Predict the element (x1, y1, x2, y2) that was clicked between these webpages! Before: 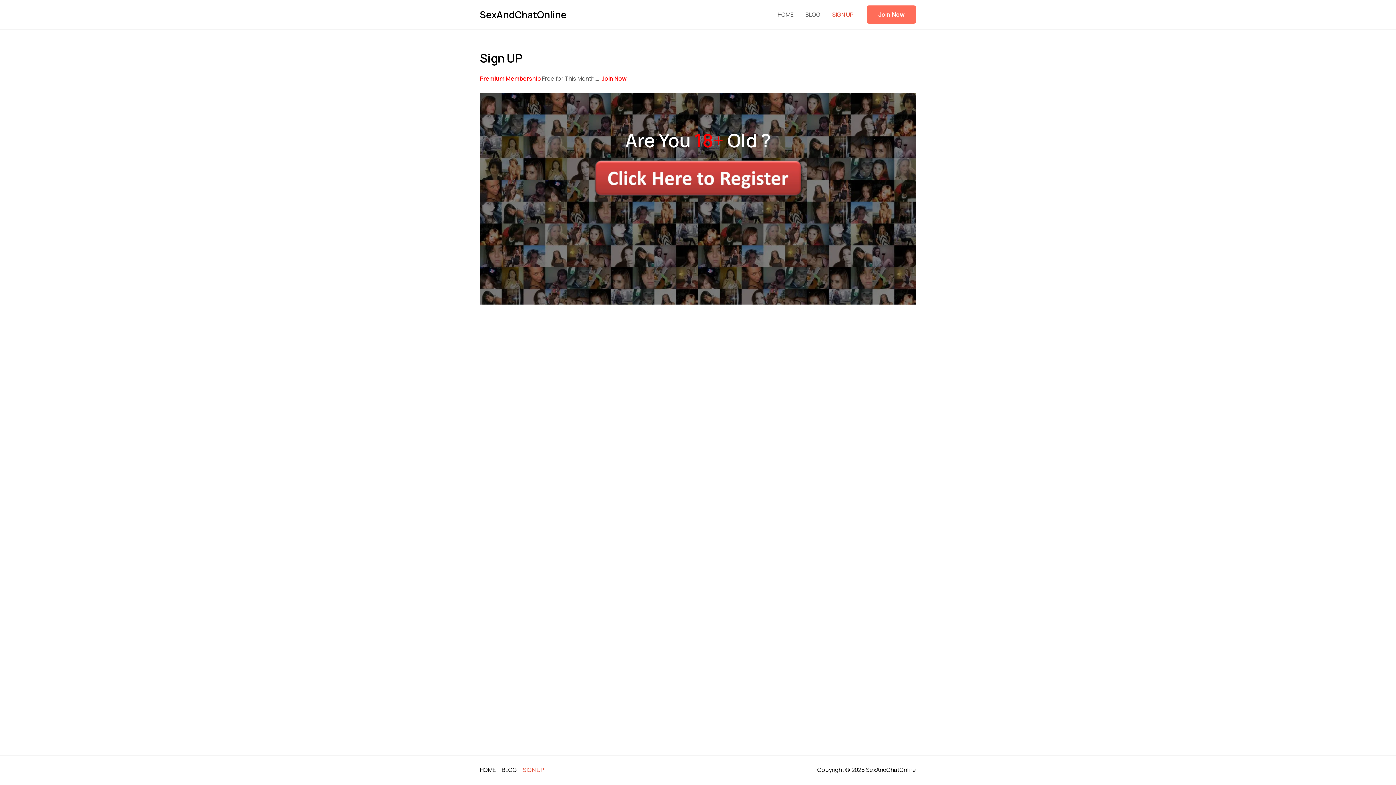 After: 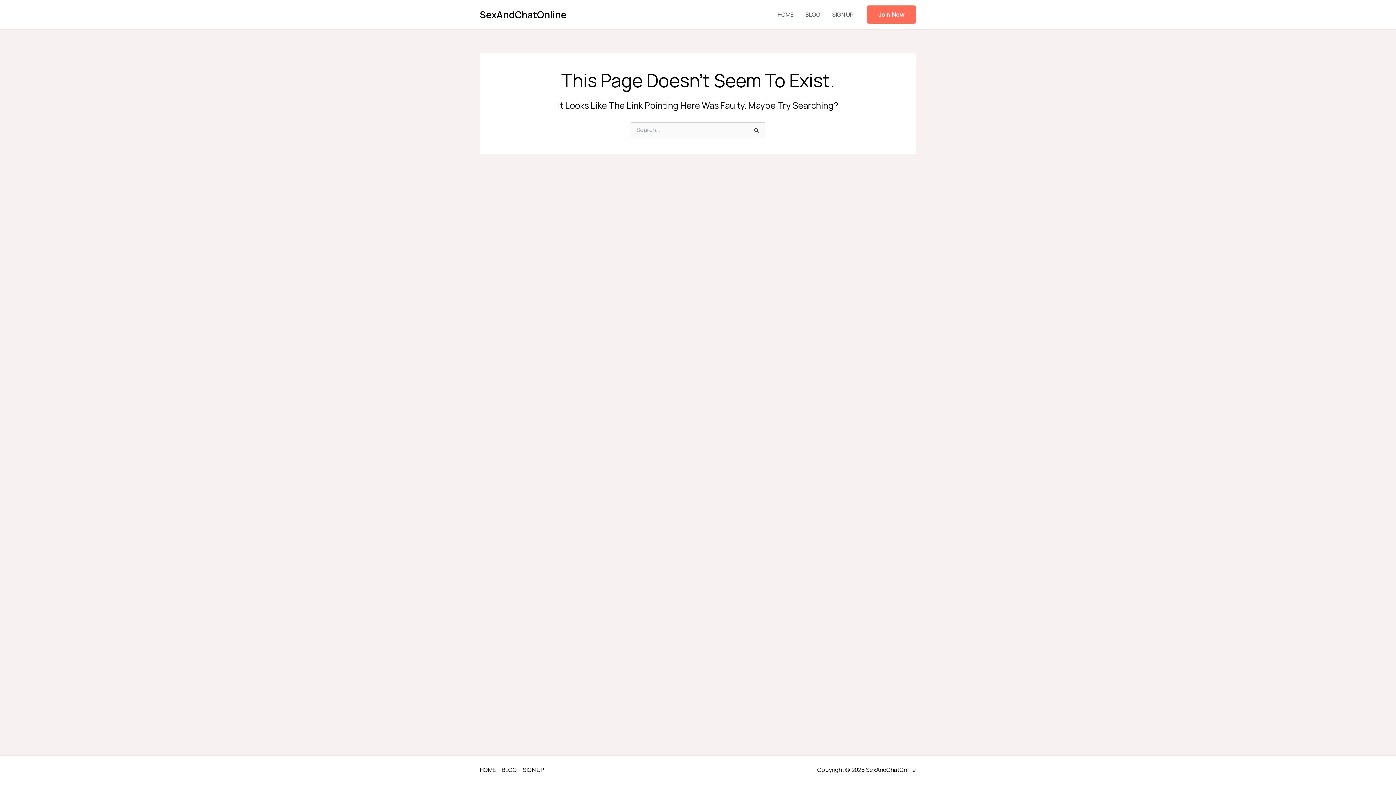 Action: label: HOME bbox: (480, 765, 498, 774)